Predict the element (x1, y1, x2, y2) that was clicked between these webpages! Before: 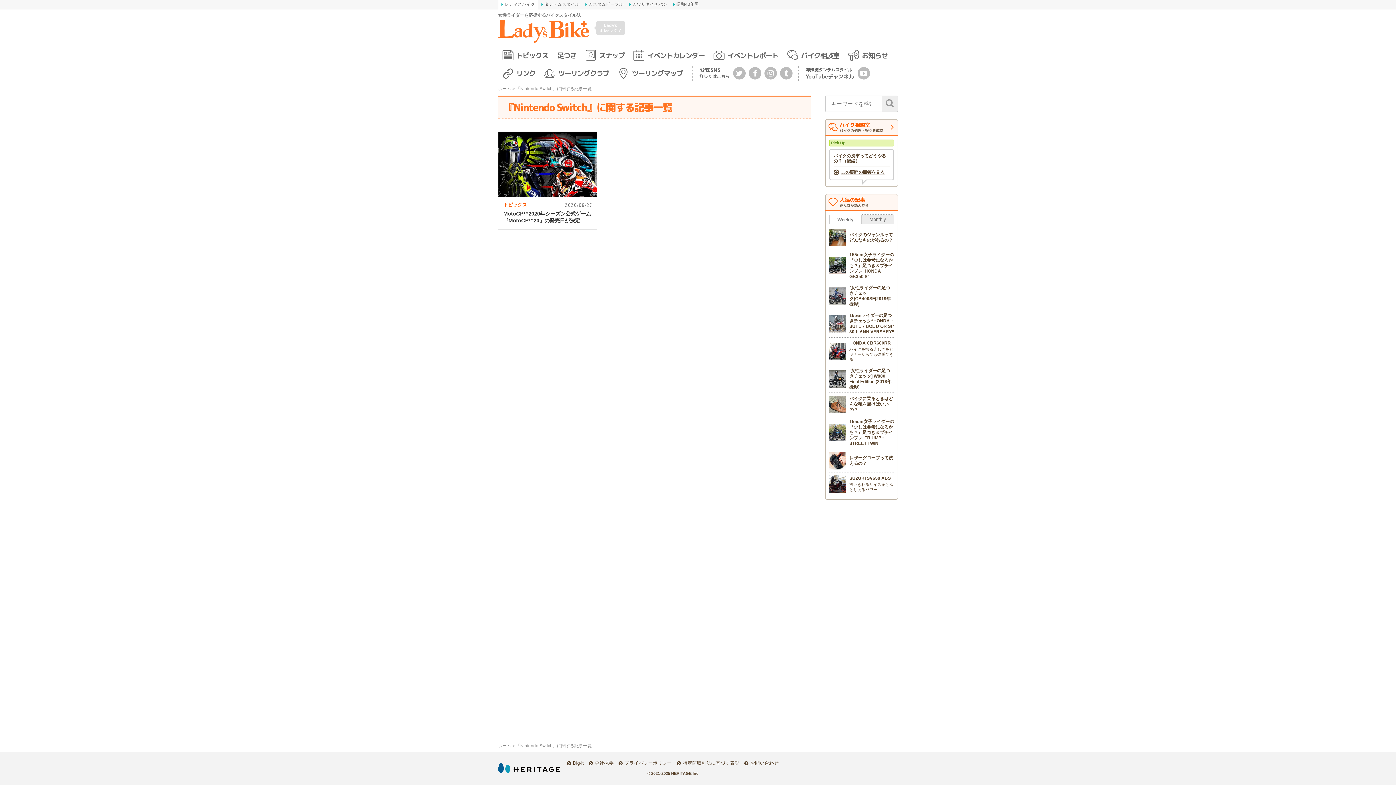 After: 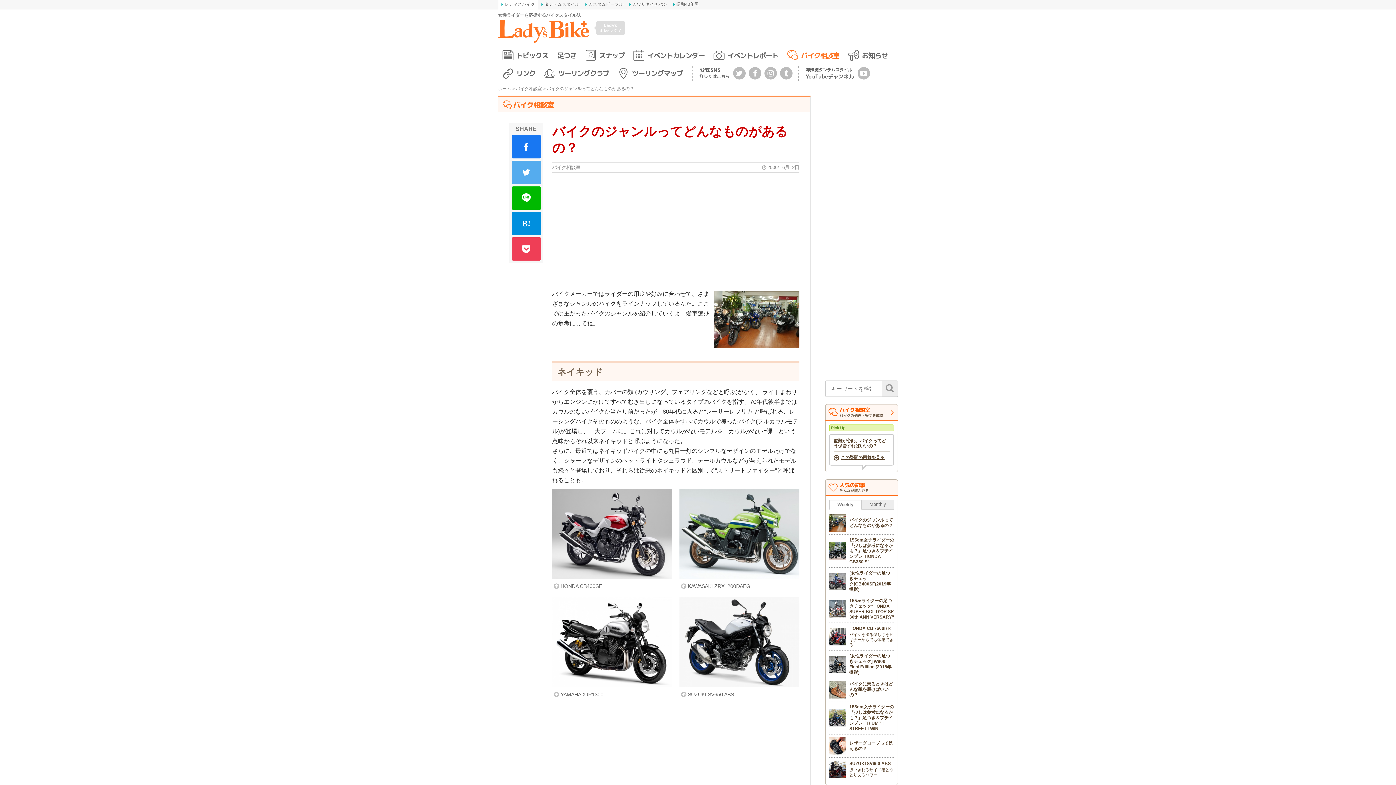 Action: label: 	バイクのジャンルってどんなものがあるの？ bbox: (829, 226, 894, 249)